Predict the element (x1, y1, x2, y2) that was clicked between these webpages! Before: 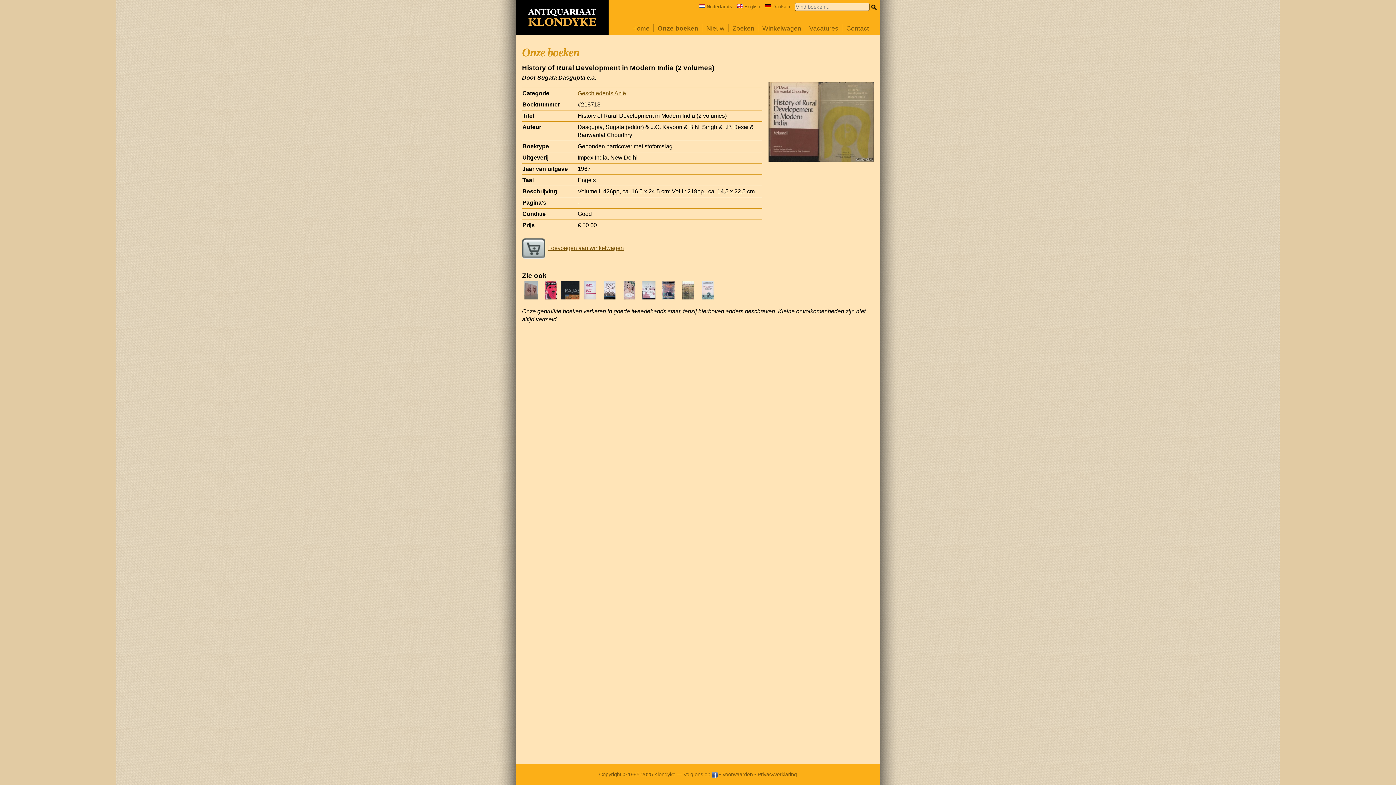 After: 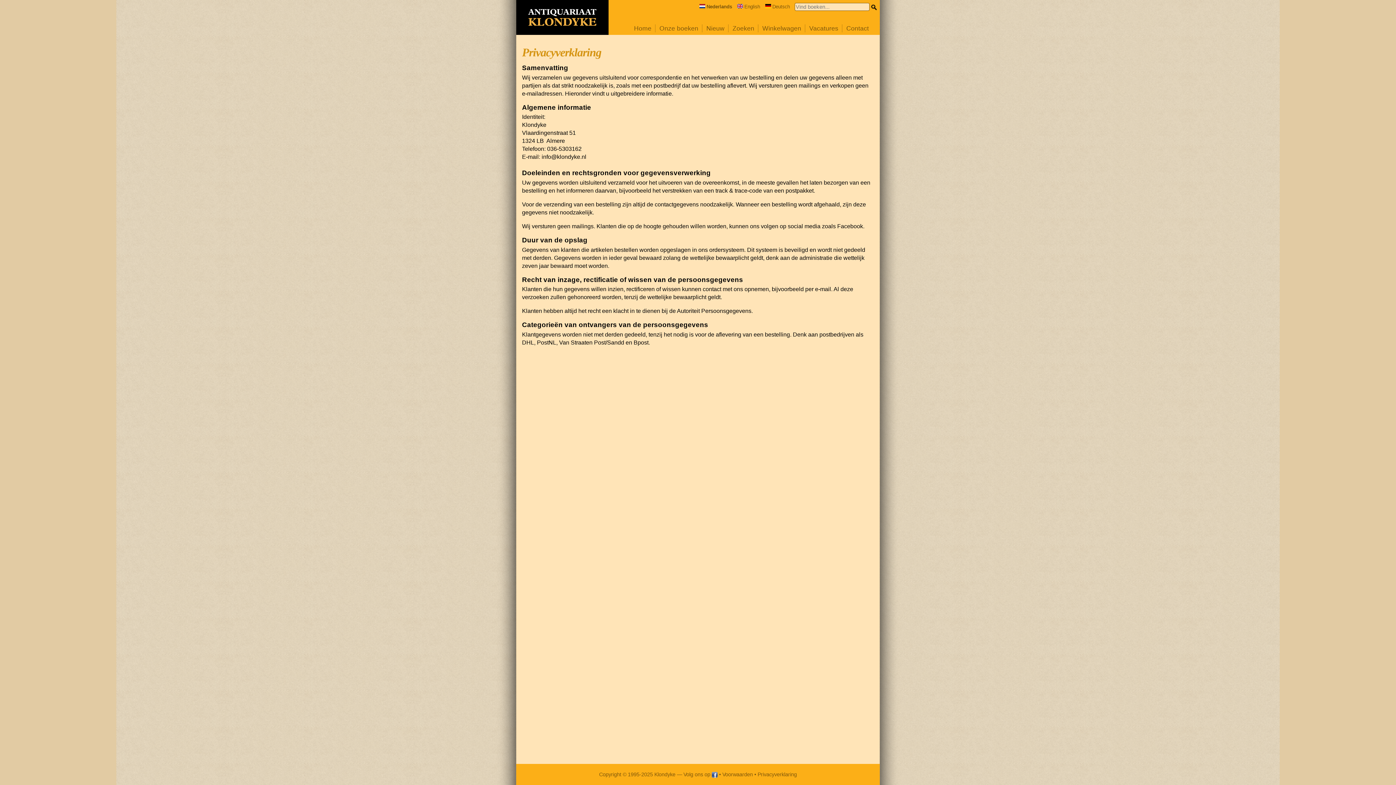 Action: label: Privacyverklaring bbox: (757, 772, 797, 777)